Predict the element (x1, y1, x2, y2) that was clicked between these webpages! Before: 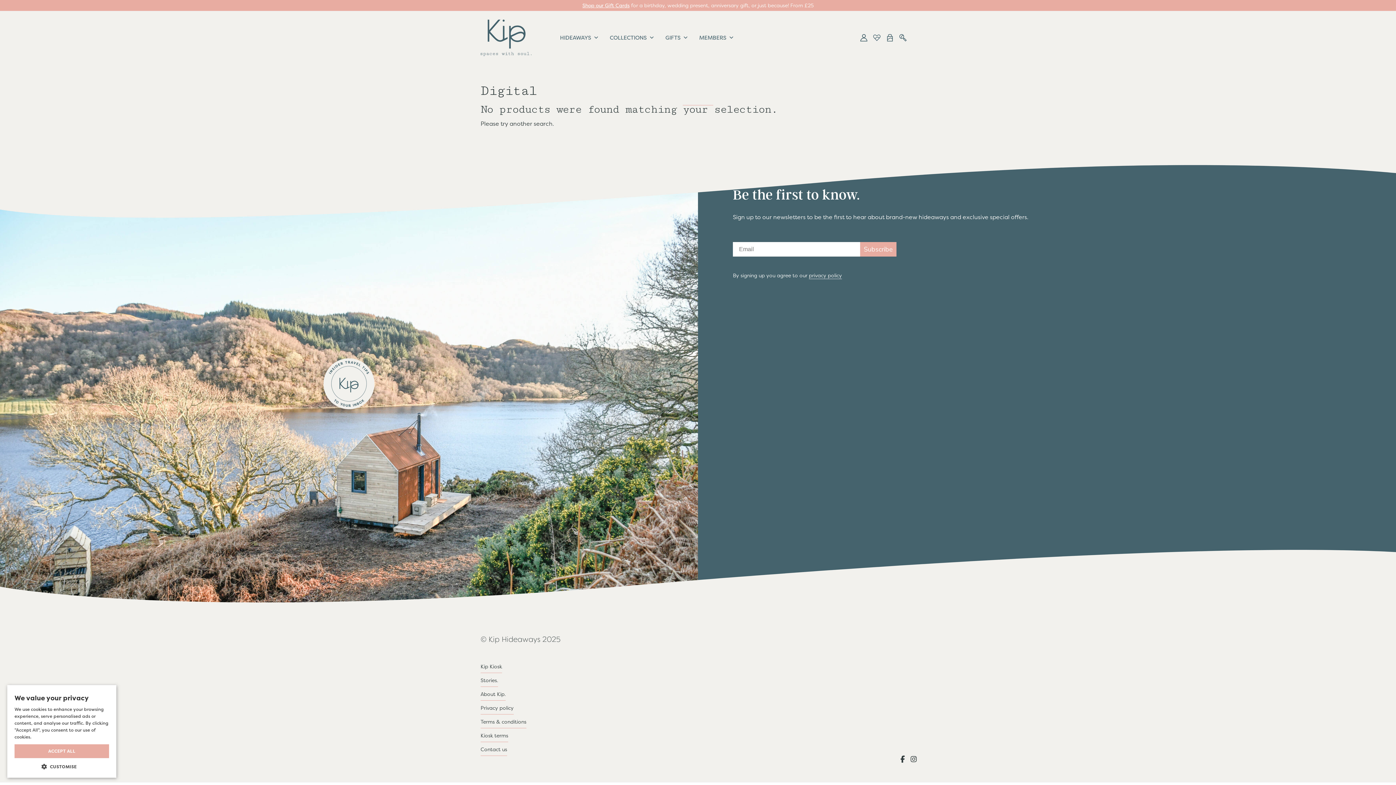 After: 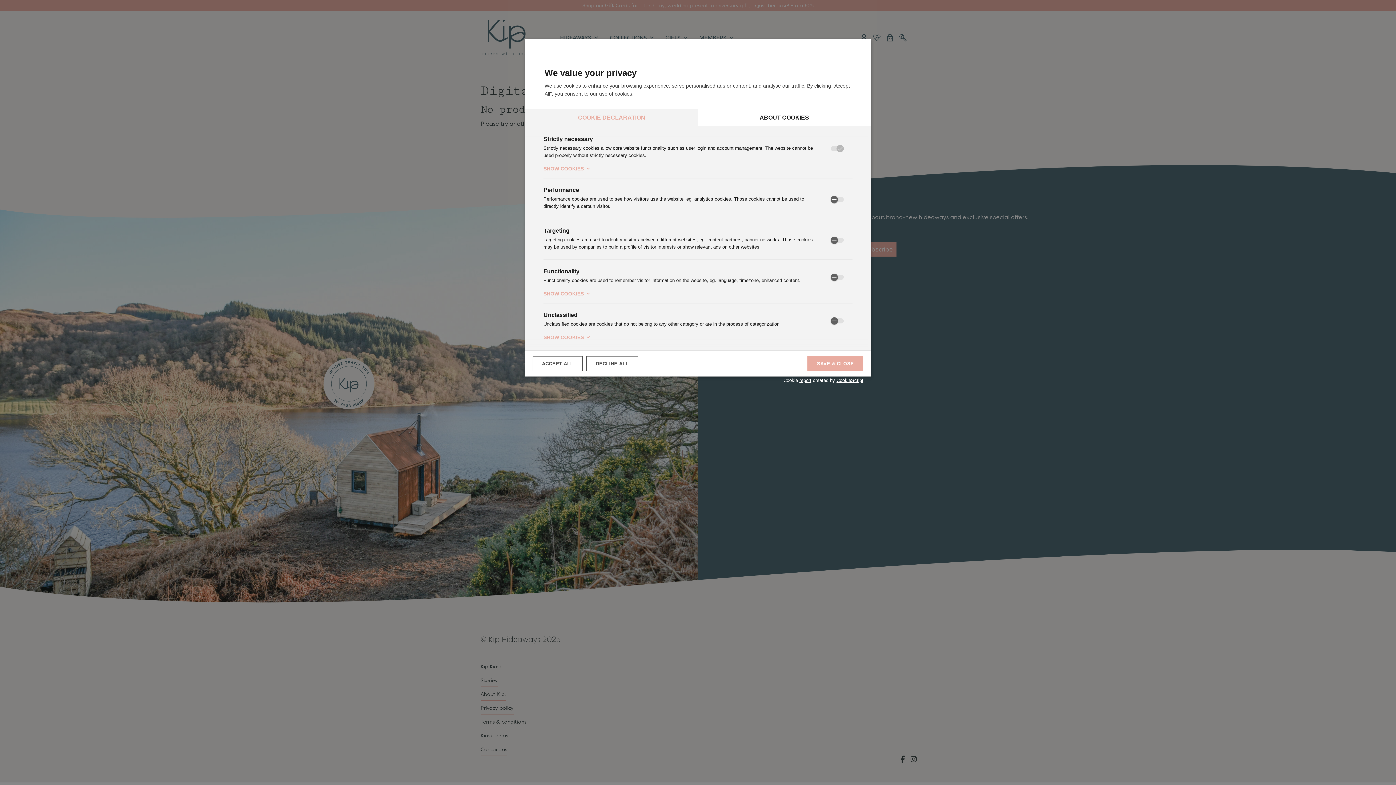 Action: bbox: (14, 763, 109, 770) label:  CUSTOMISE